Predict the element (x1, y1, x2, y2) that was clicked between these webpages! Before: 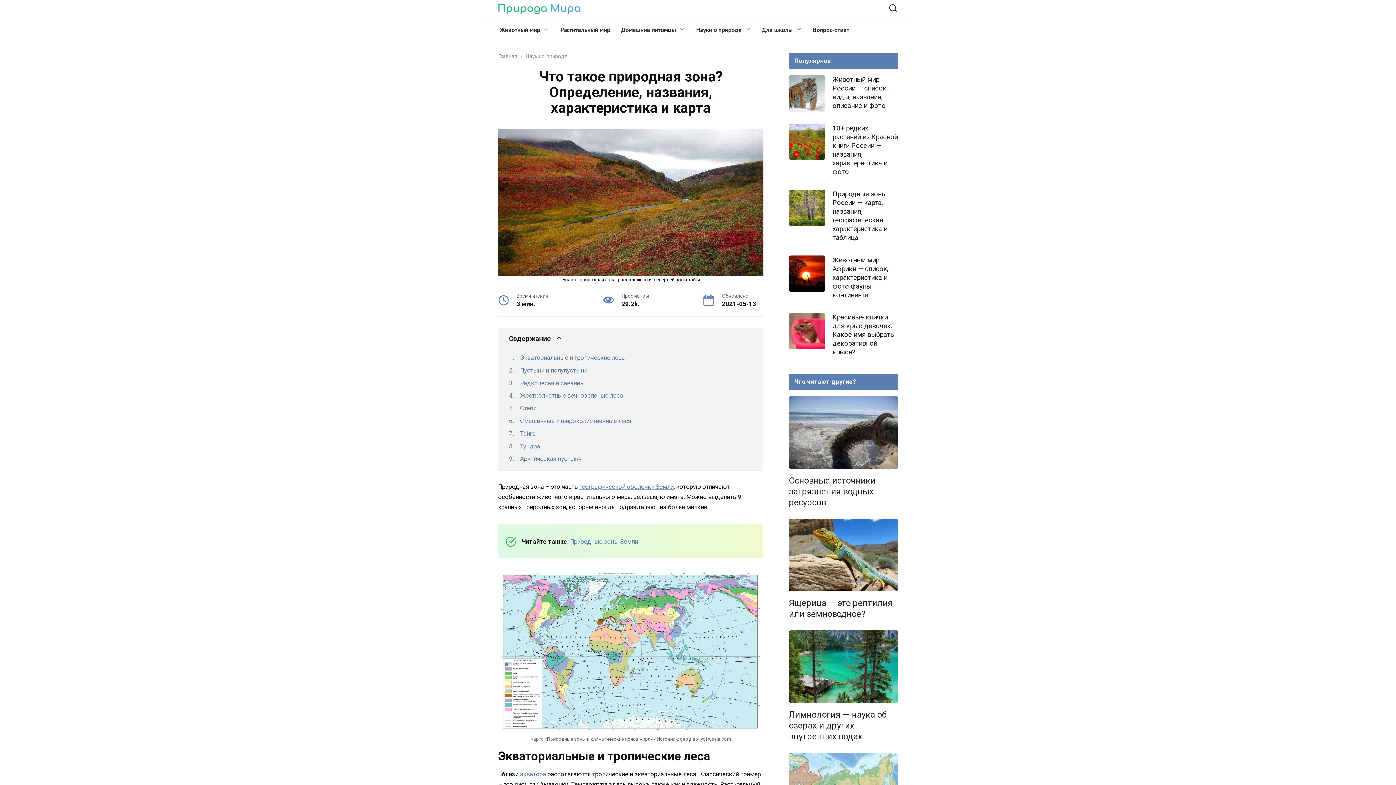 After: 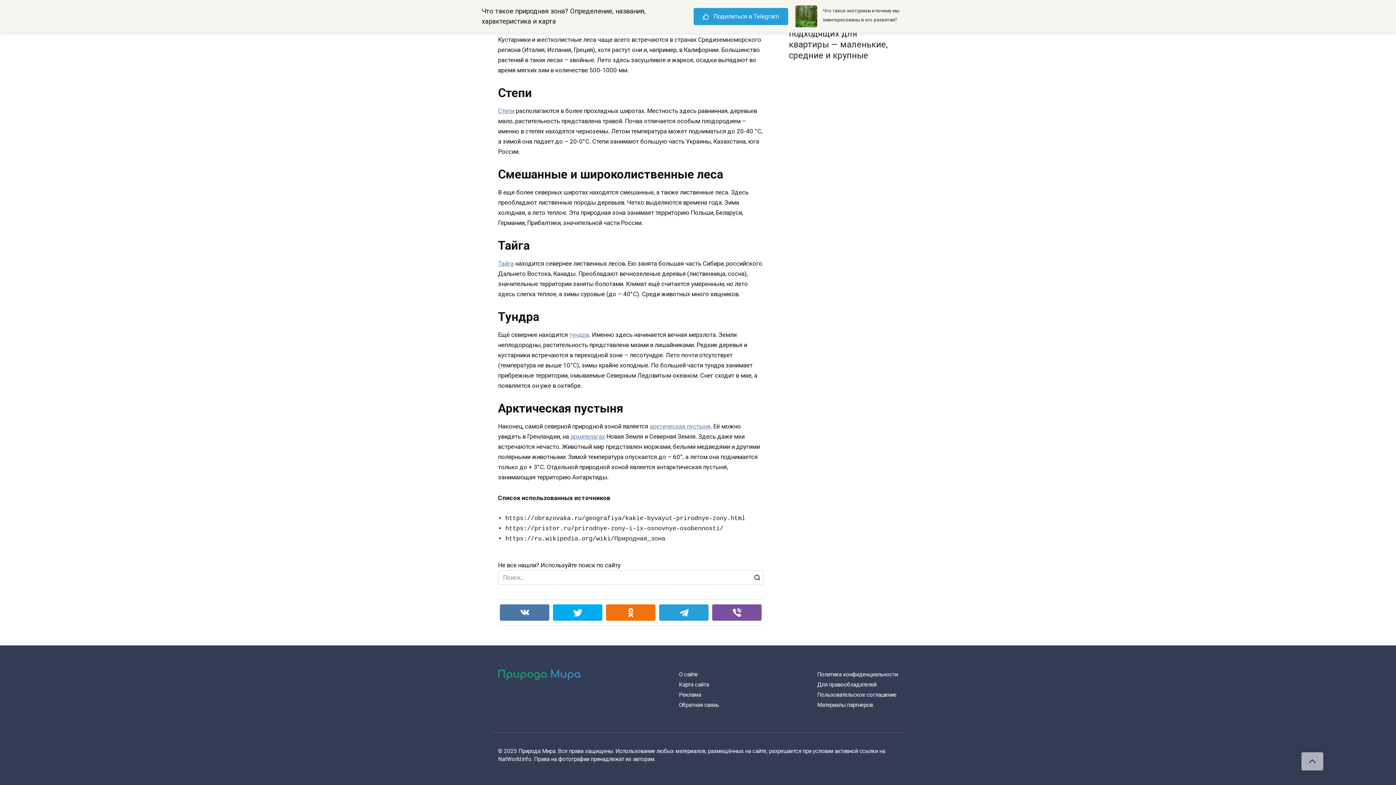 Action: label: Смешанные и широколиственные леса bbox: (520, 417, 631, 424)